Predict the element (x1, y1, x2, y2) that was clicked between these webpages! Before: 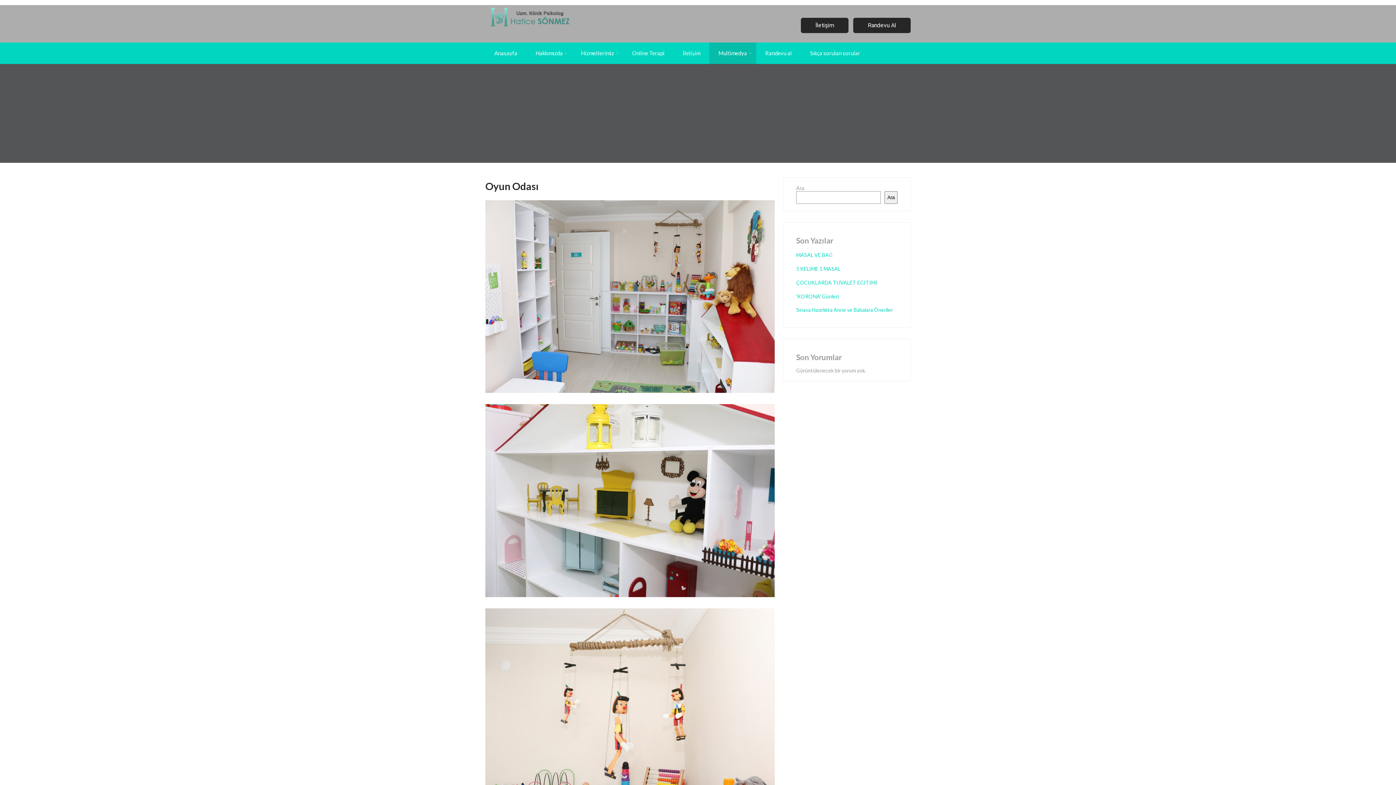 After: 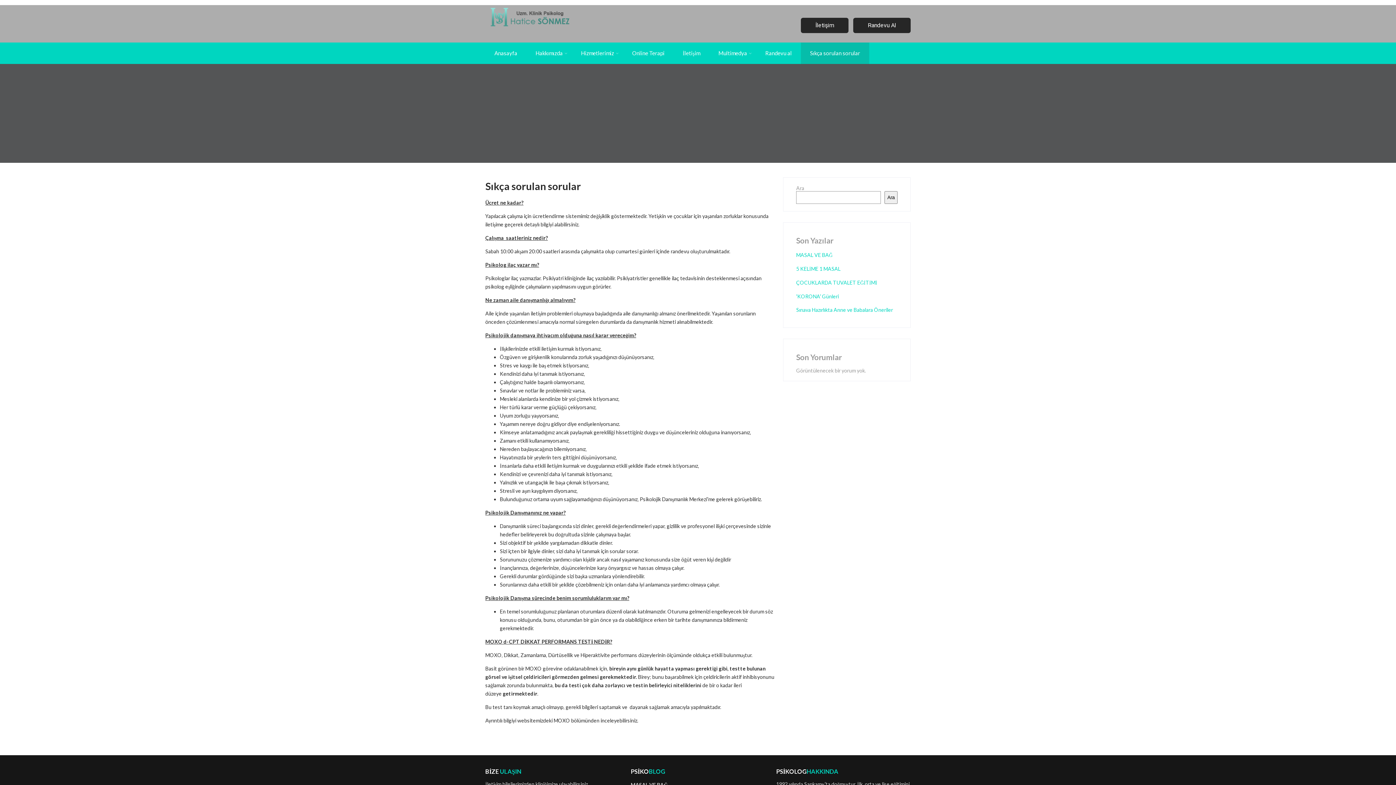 Action: bbox: (801, 42, 869, 64) label: Sıkça sorulan sorular